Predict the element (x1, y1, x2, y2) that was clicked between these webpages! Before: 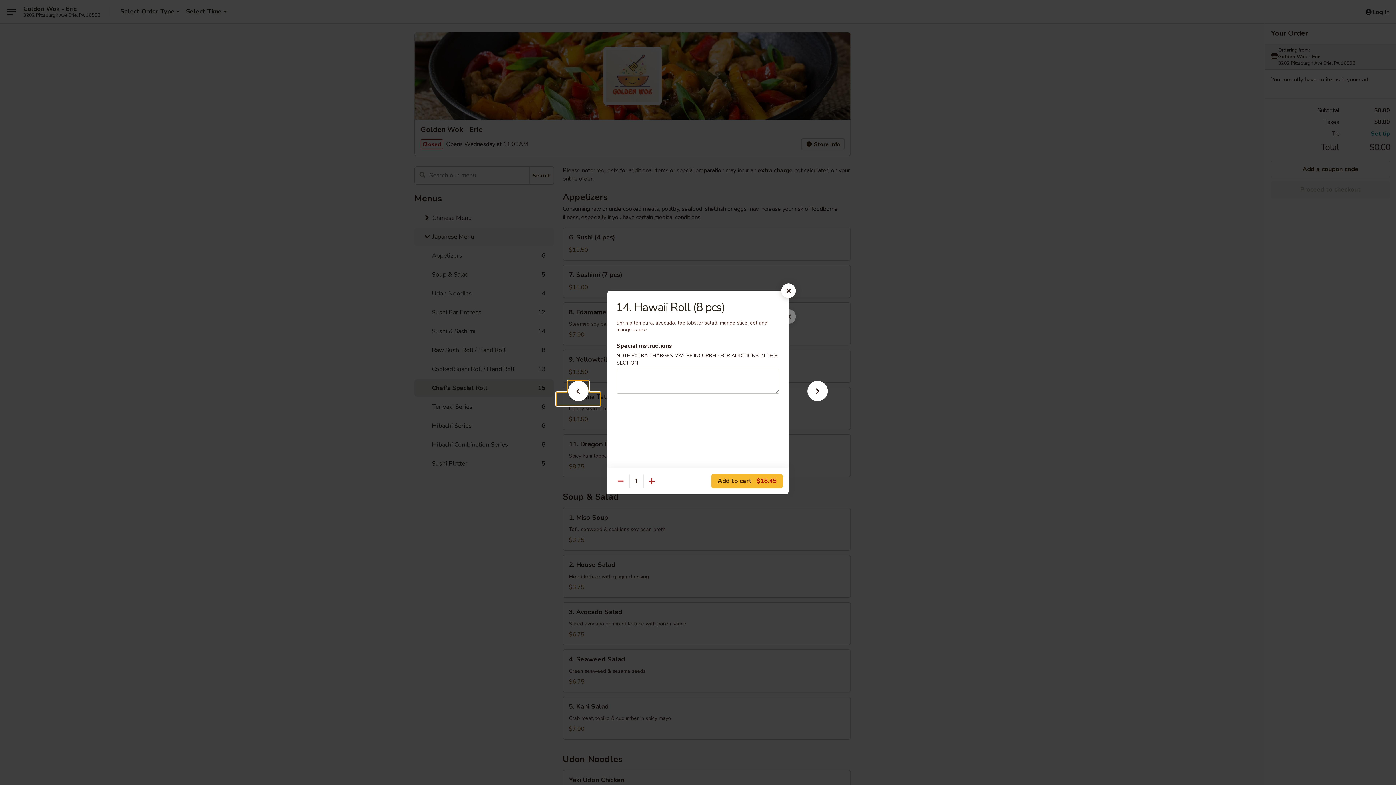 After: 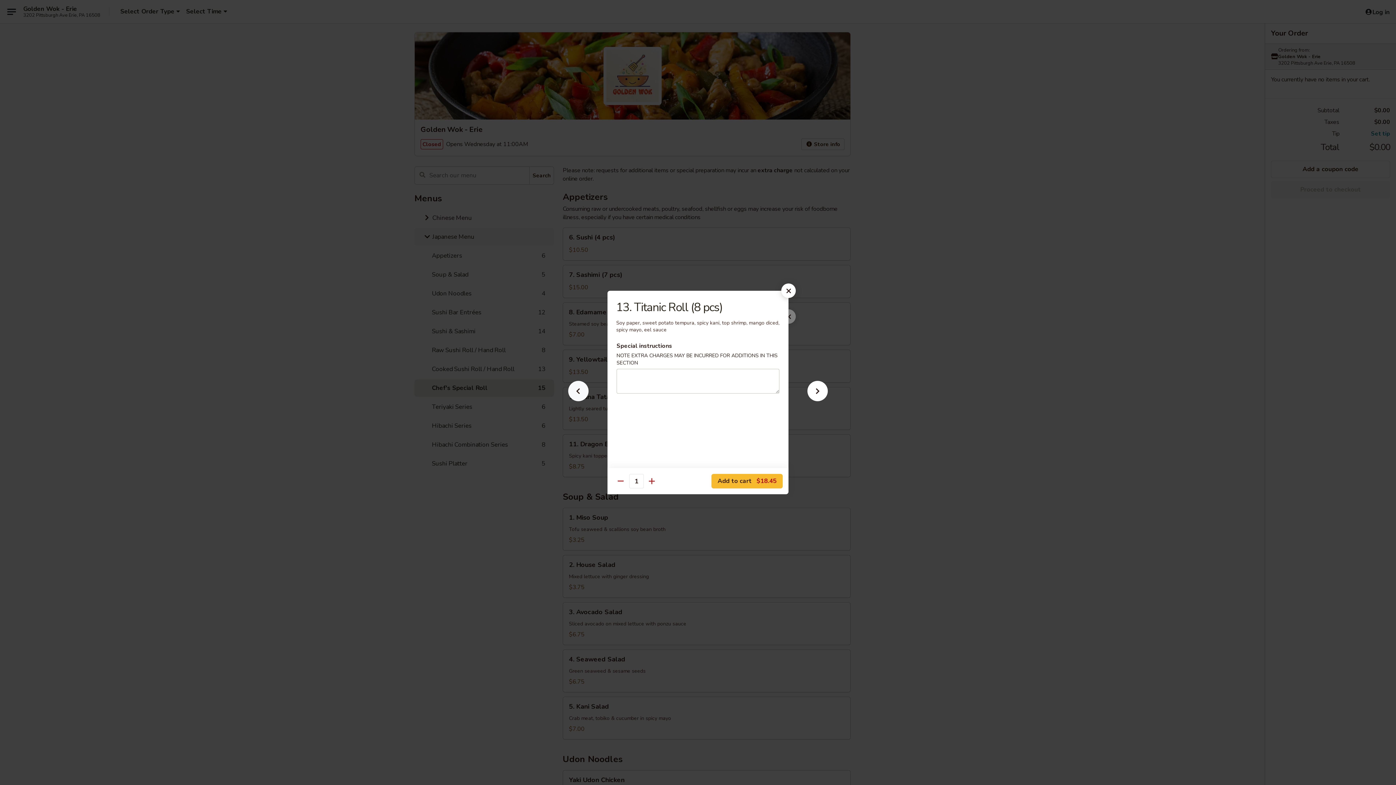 Action: bbox: (556, 392, 600, 405)